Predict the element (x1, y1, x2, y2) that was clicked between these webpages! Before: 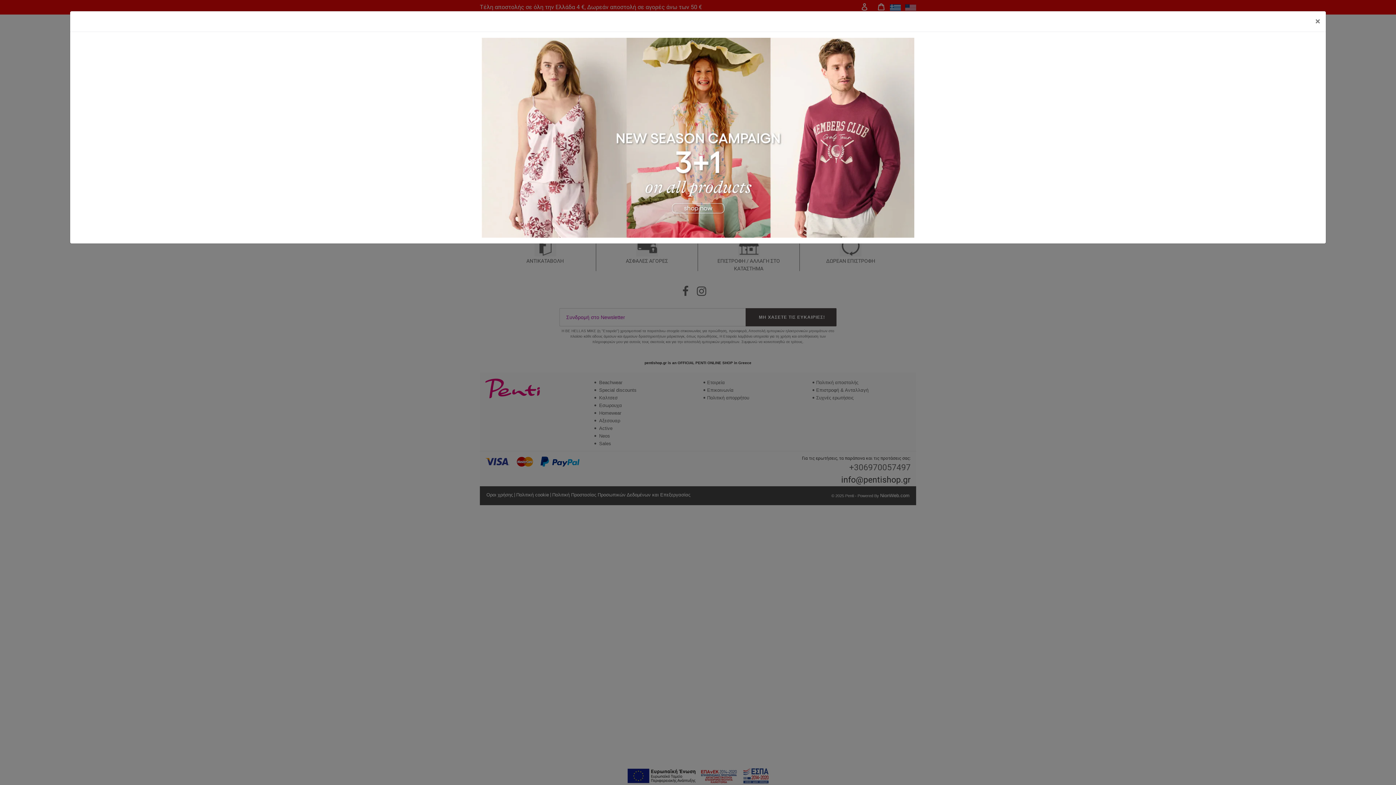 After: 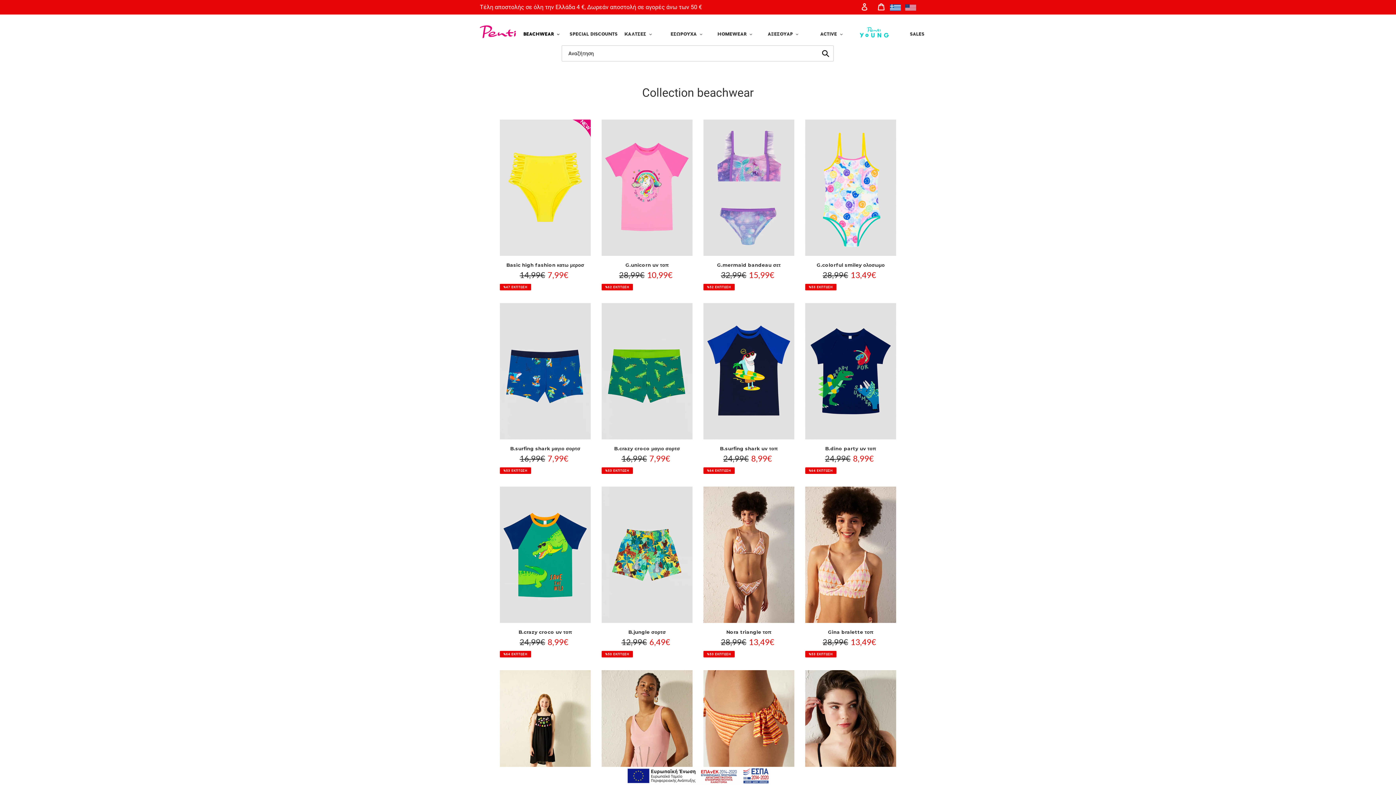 Action: bbox: (76, 37, 1320, 237) label: Promo